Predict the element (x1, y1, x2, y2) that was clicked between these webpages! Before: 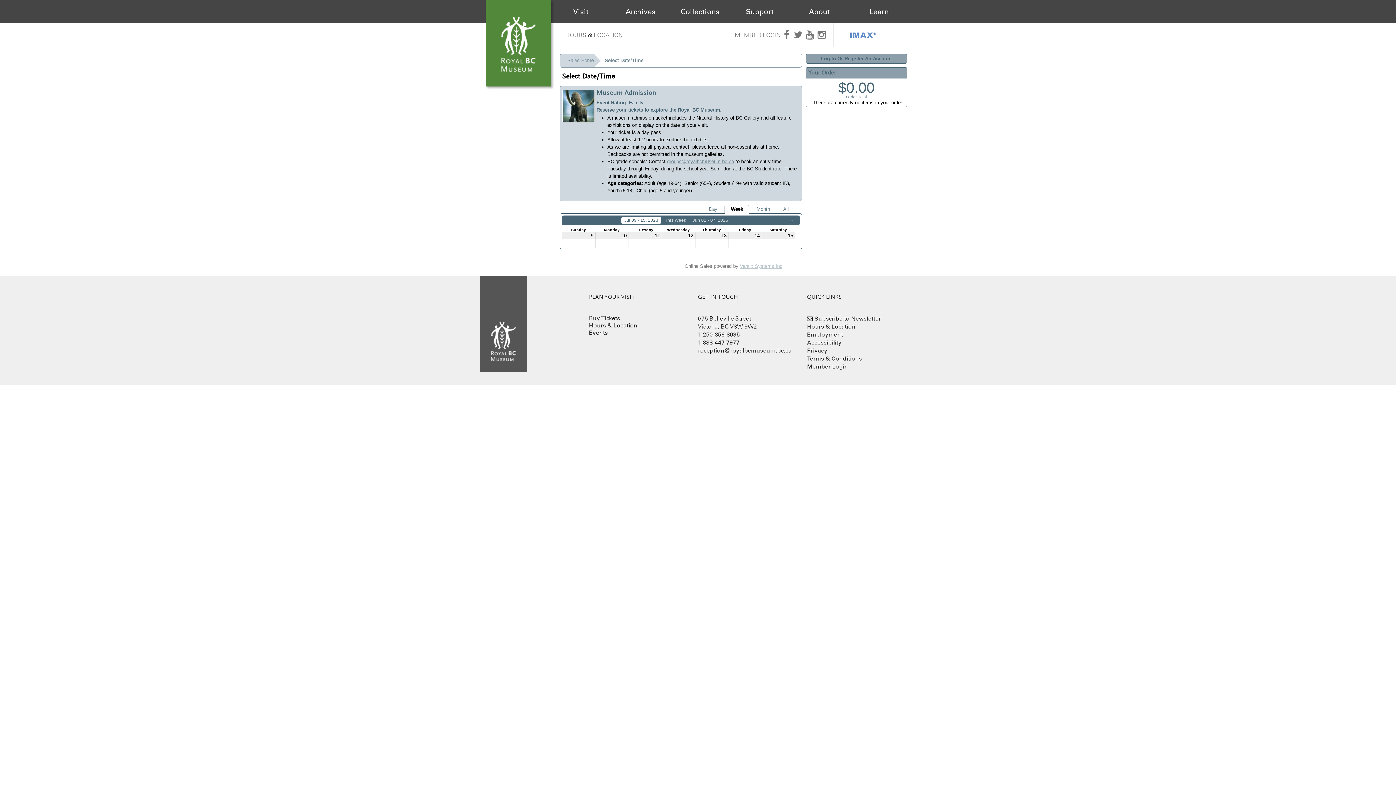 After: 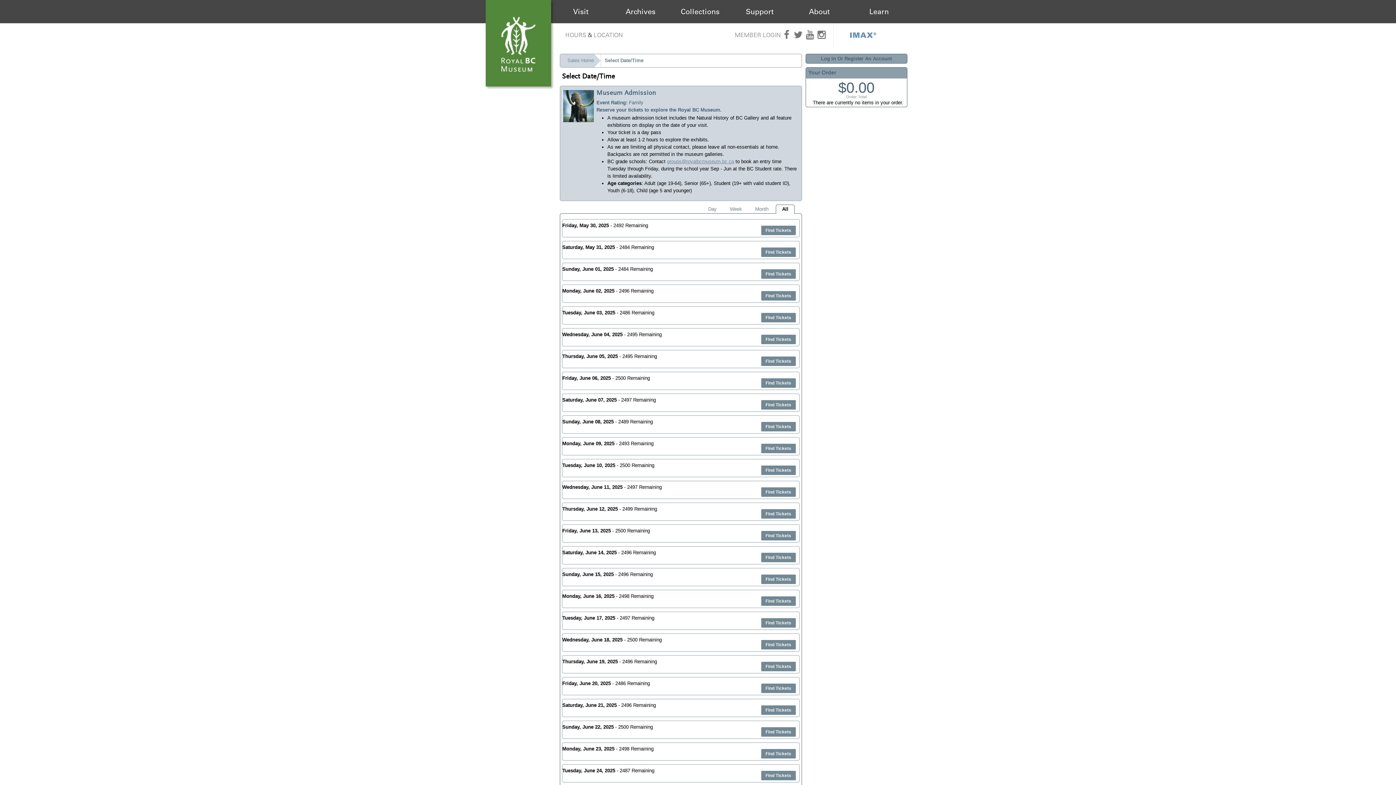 Action: label: All bbox: (777, 205, 794, 213)